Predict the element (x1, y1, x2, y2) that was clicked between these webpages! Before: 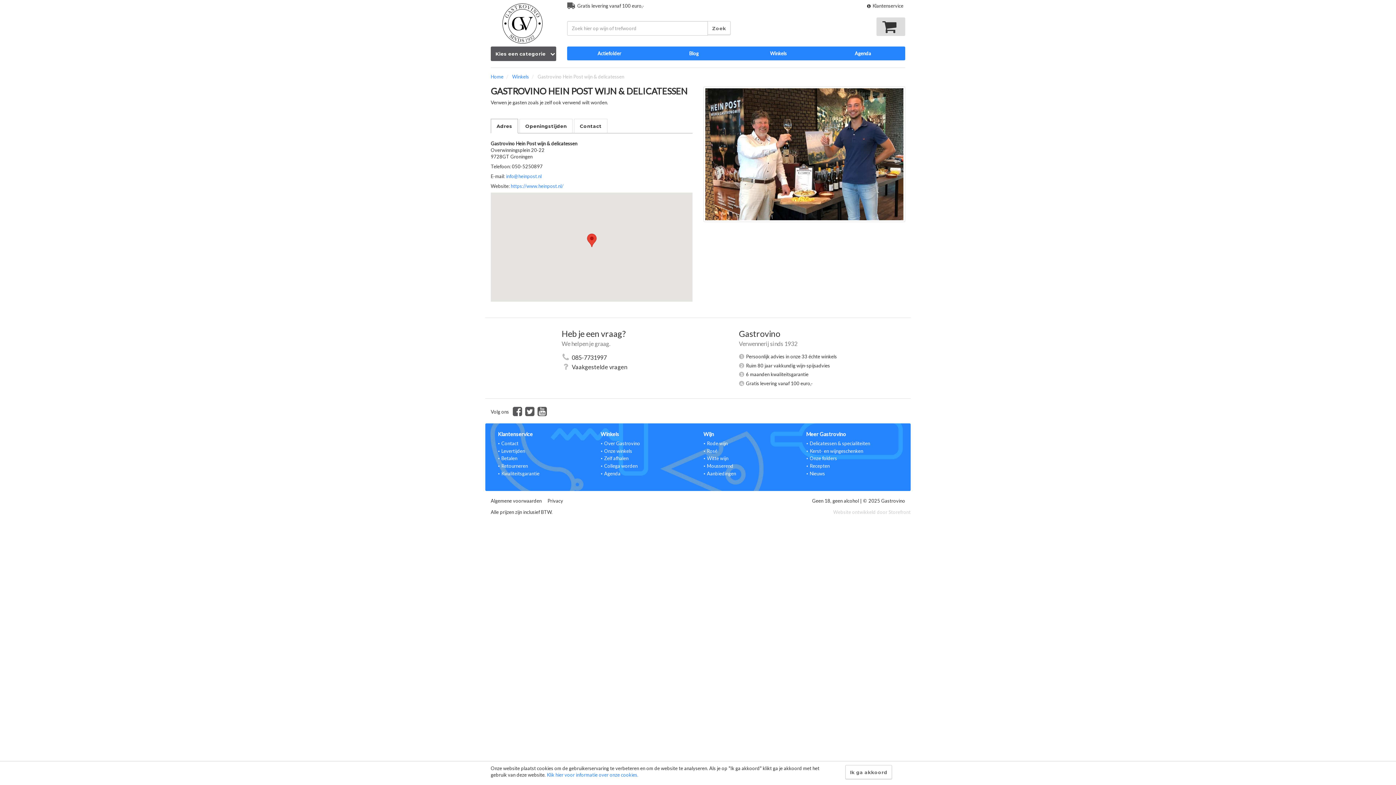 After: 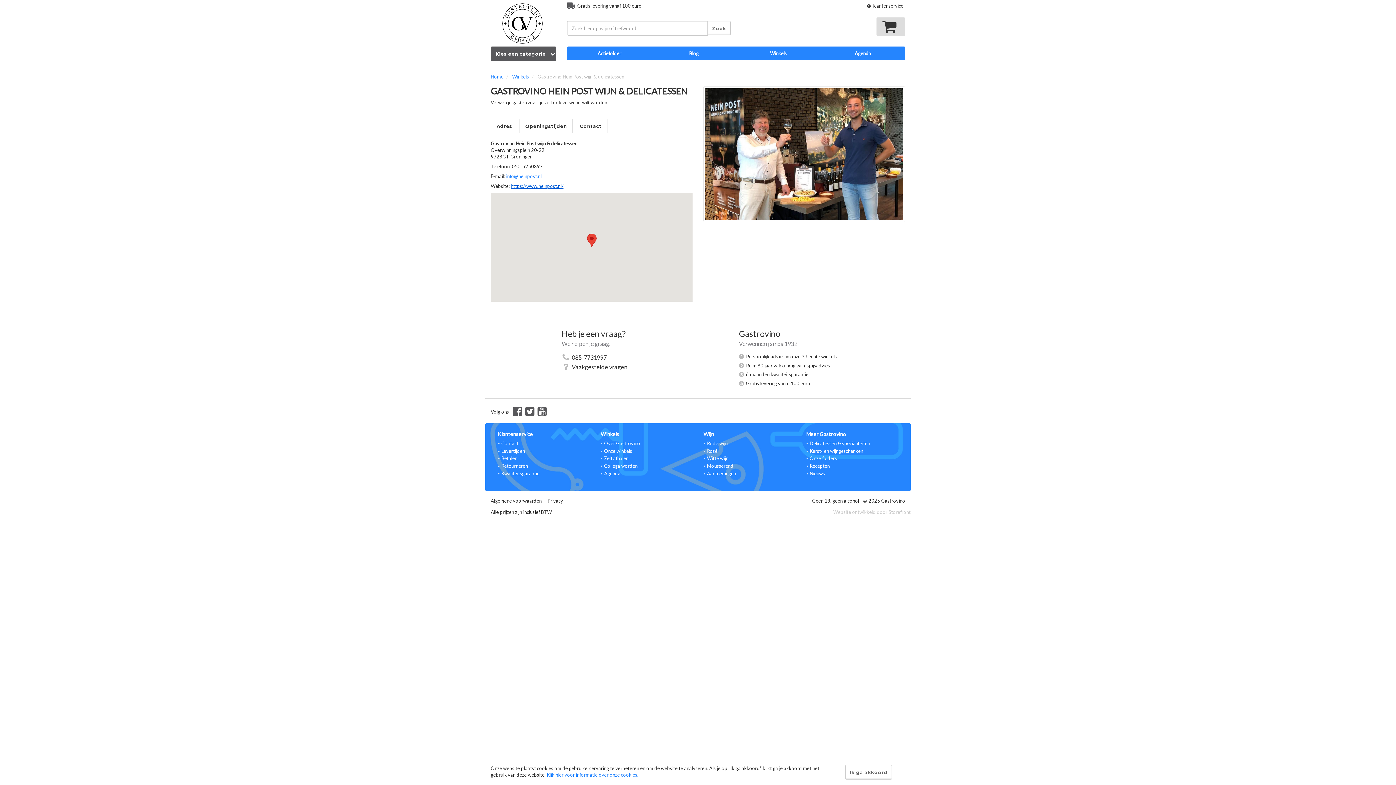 Action: label: https://www.heinpost.nl/ bbox: (510, 183, 563, 189)